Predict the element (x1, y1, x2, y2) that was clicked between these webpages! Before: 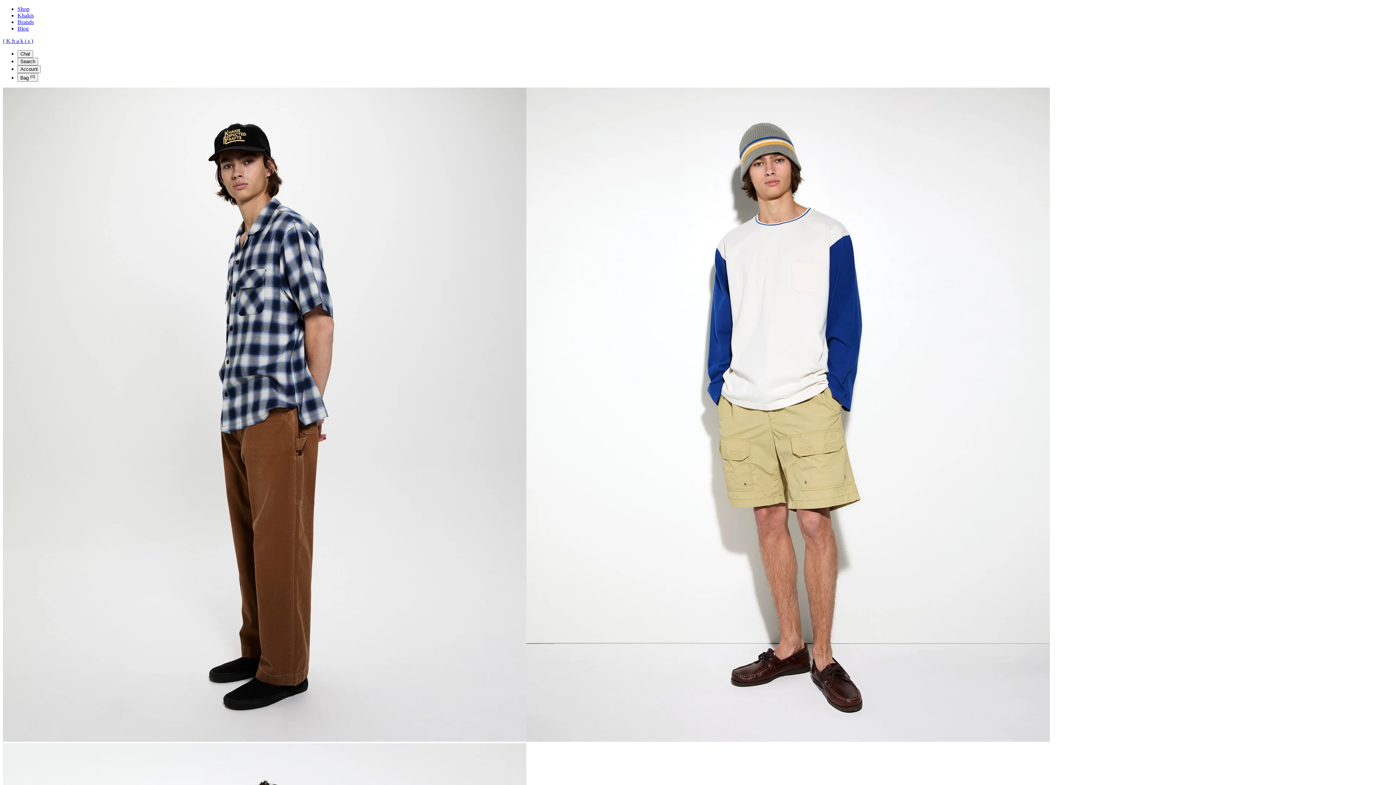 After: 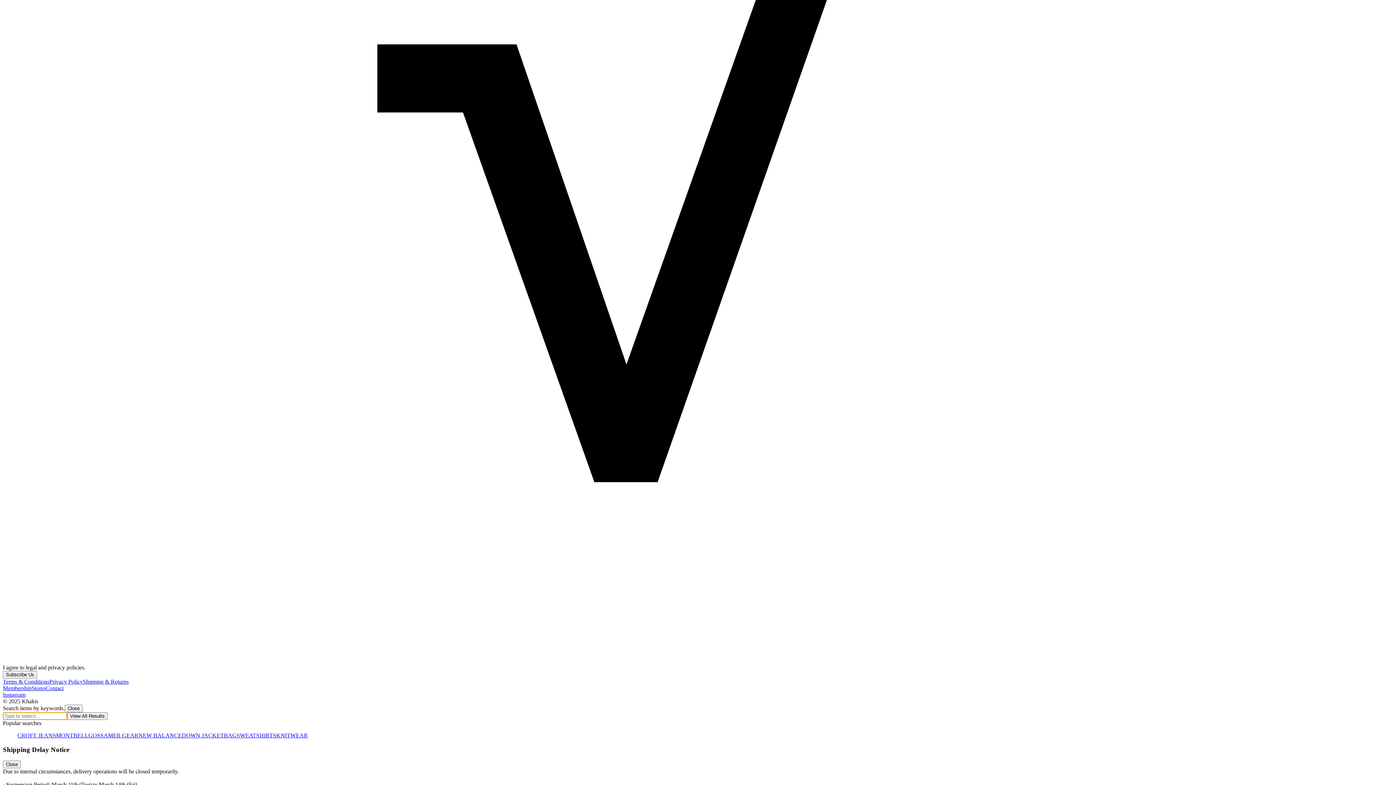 Action: bbox: (17, 25, 38, 33) label: Search